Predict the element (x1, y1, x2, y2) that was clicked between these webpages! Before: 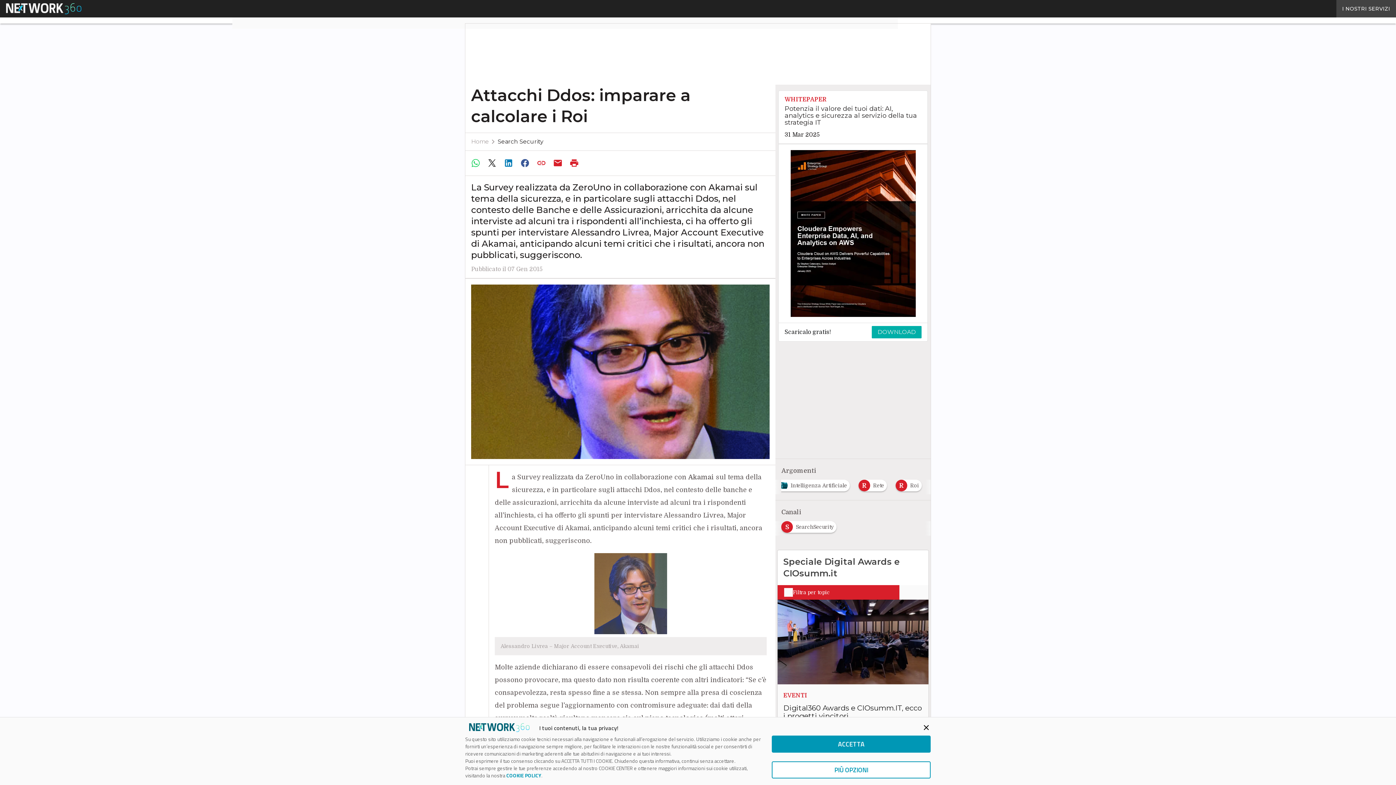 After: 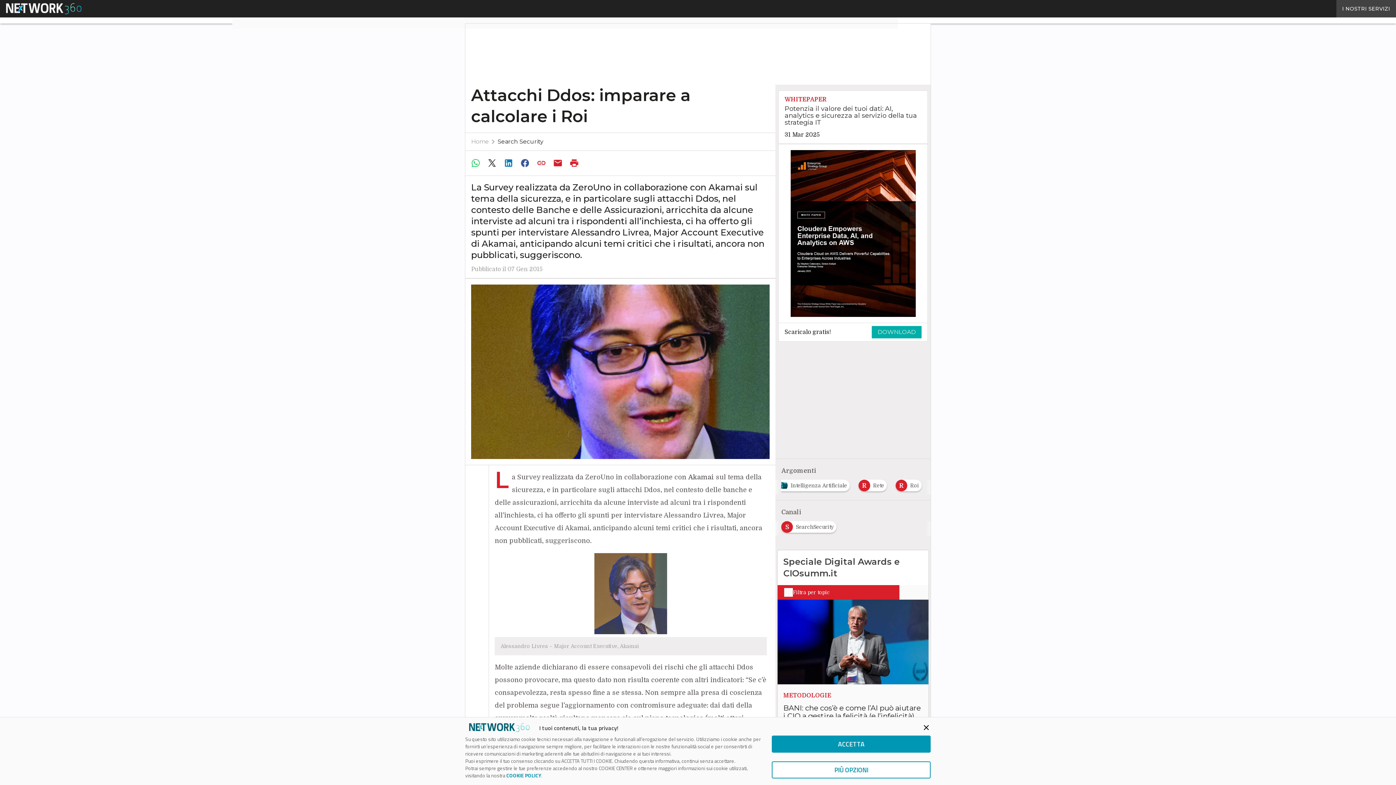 Action: bbox: (871, 326, 921, 338) label: DOWNLOAD